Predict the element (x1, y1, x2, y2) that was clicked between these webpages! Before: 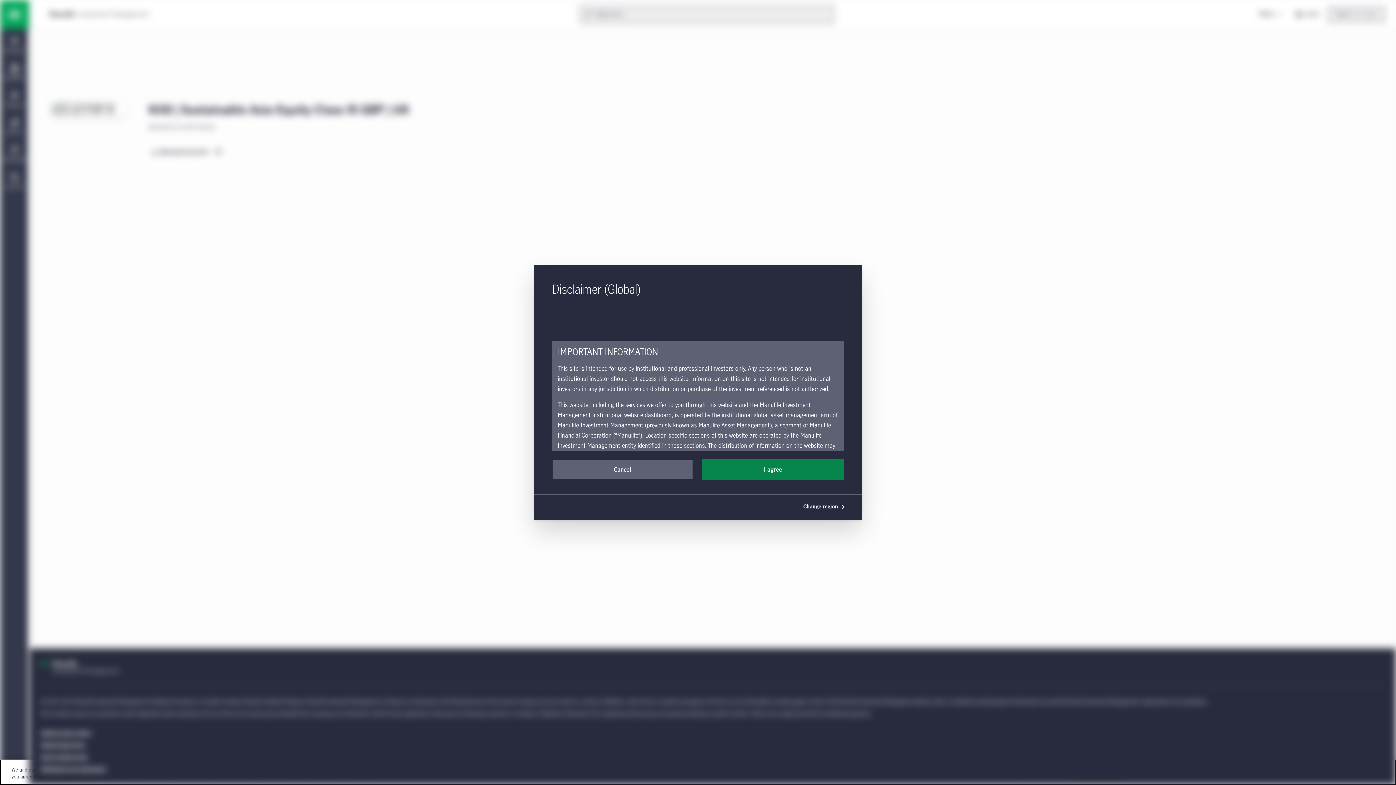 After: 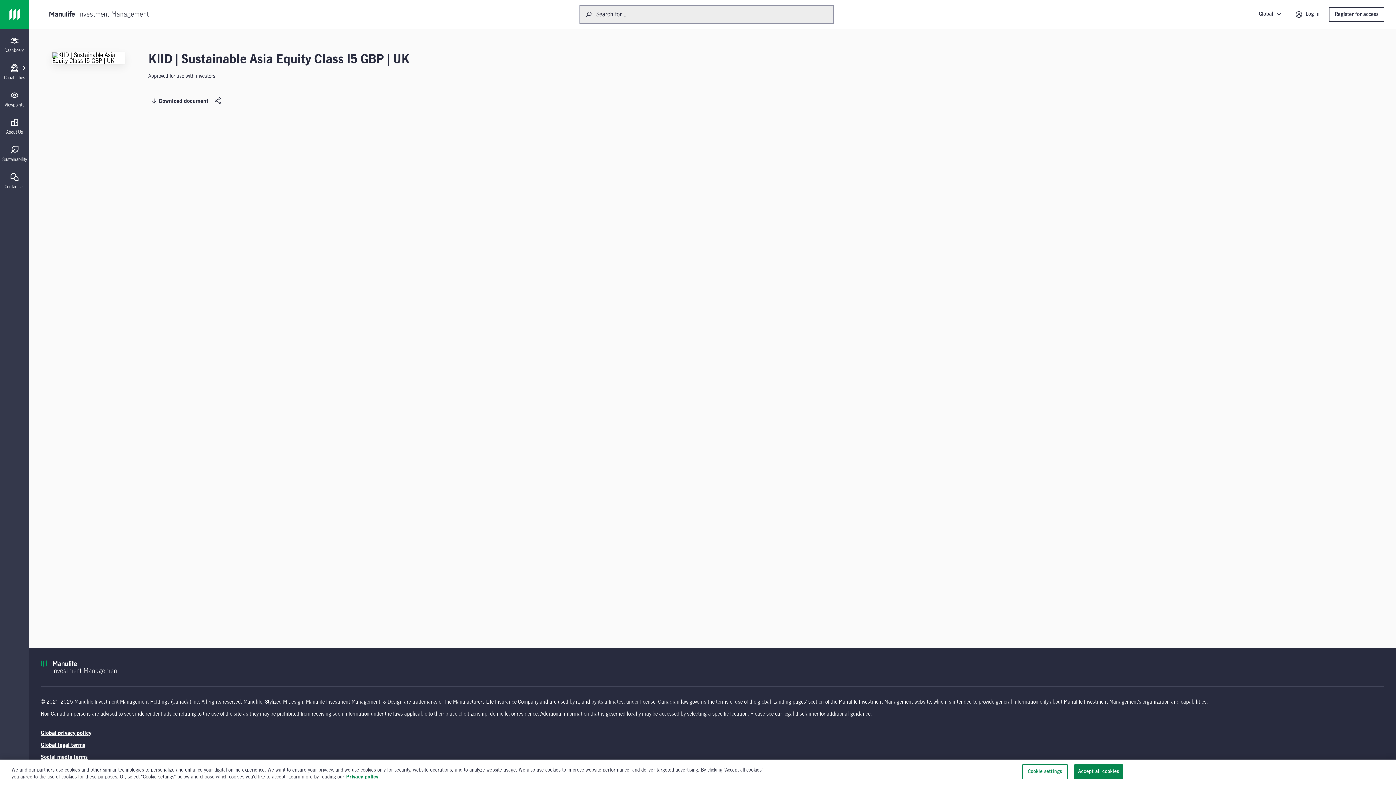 Action: label: I agree bbox: (702, 459, 844, 480)